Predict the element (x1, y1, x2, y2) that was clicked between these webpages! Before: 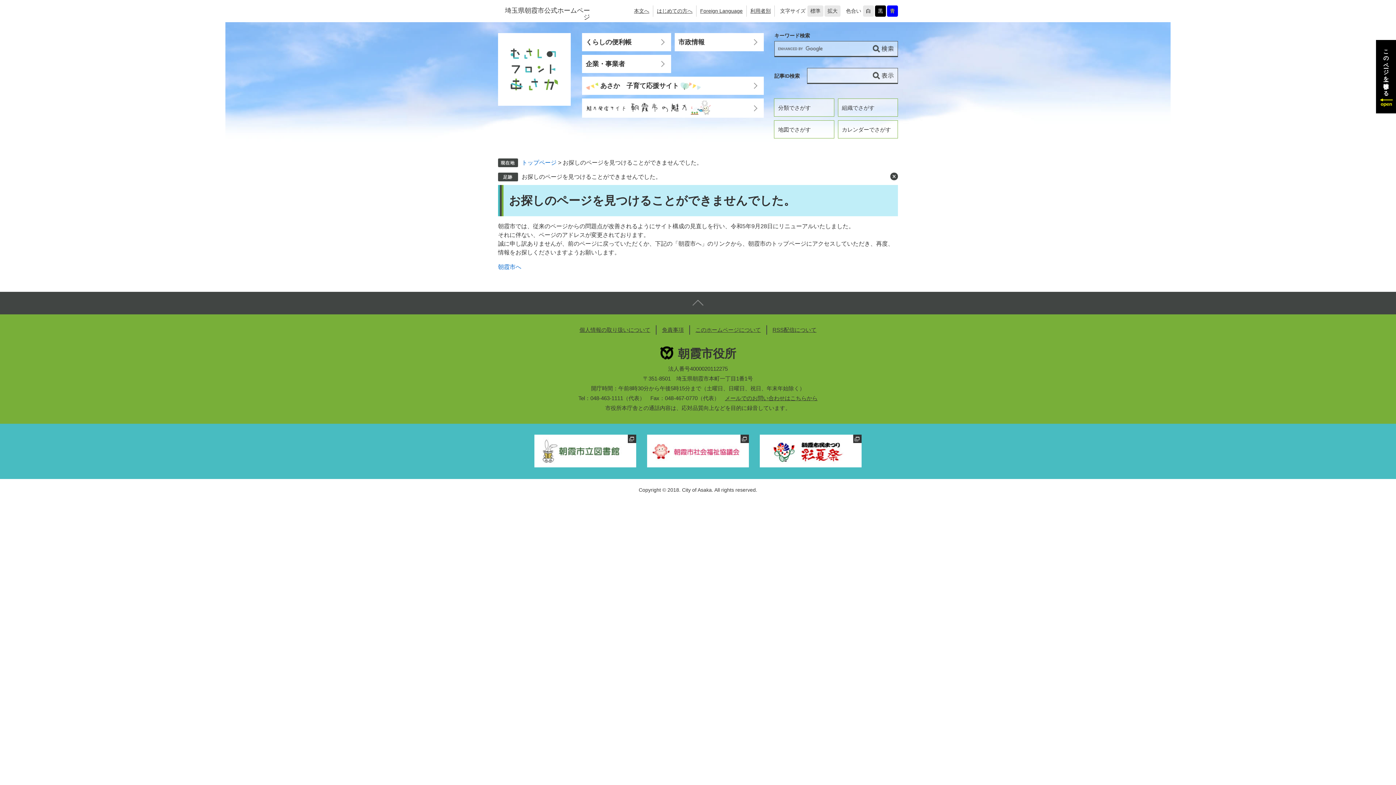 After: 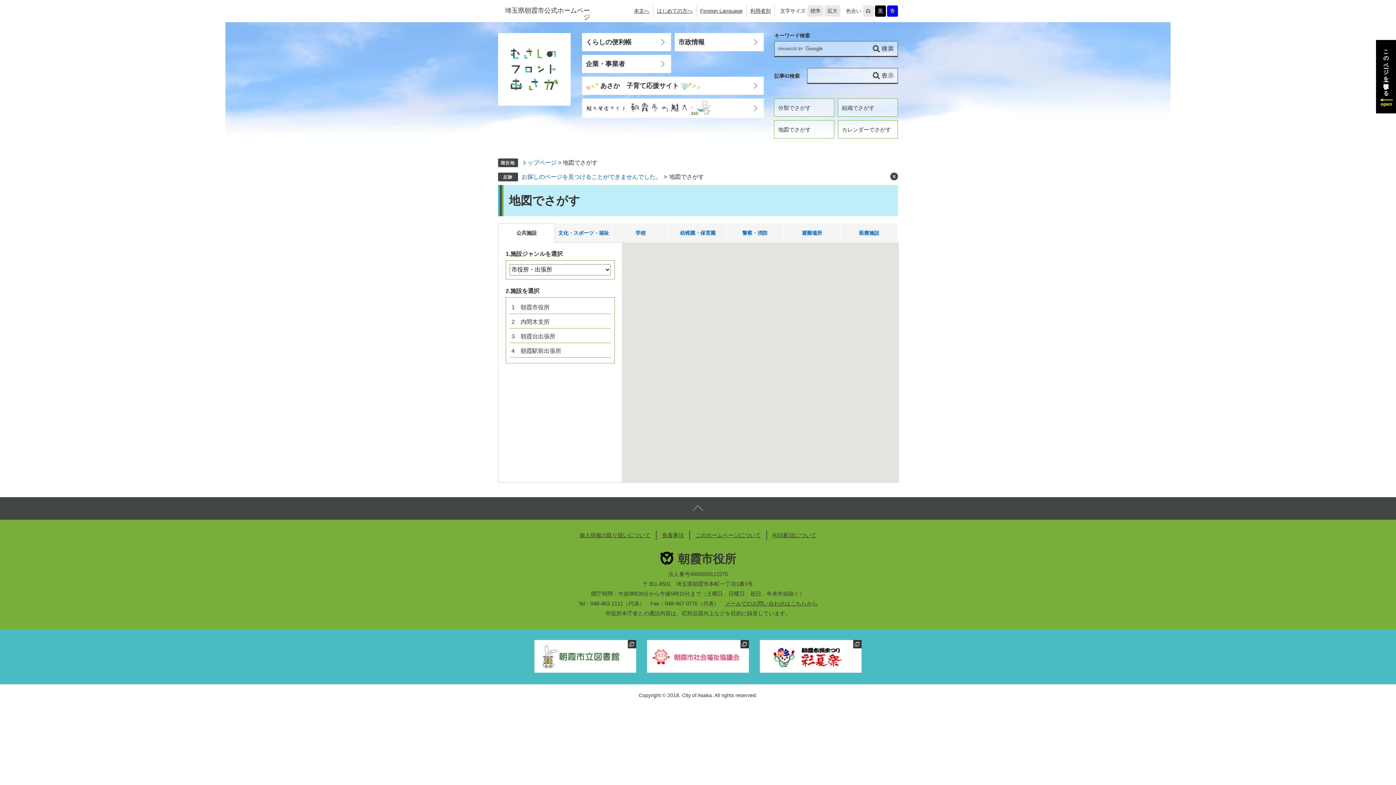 Action: label: 地図でさがす bbox: (774, 120, 834, 138)